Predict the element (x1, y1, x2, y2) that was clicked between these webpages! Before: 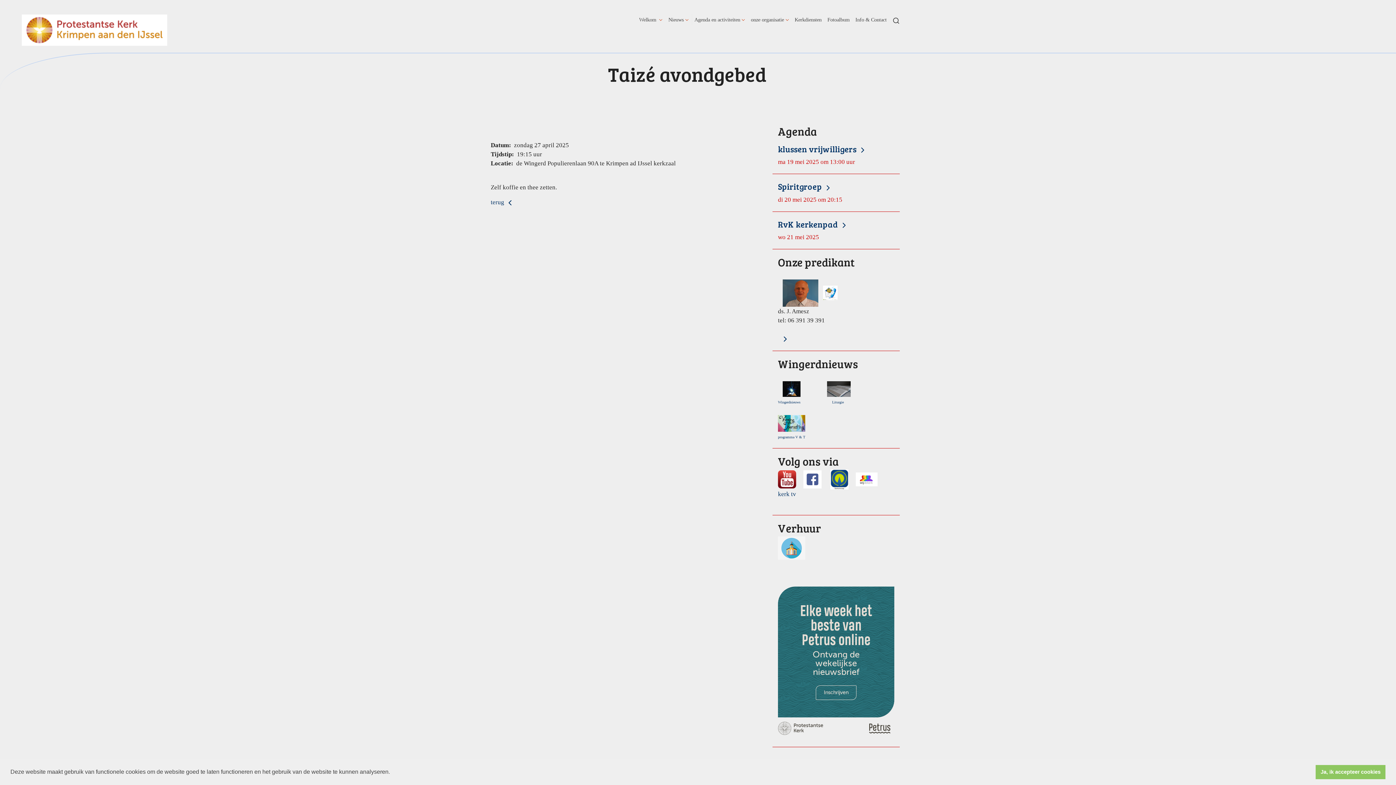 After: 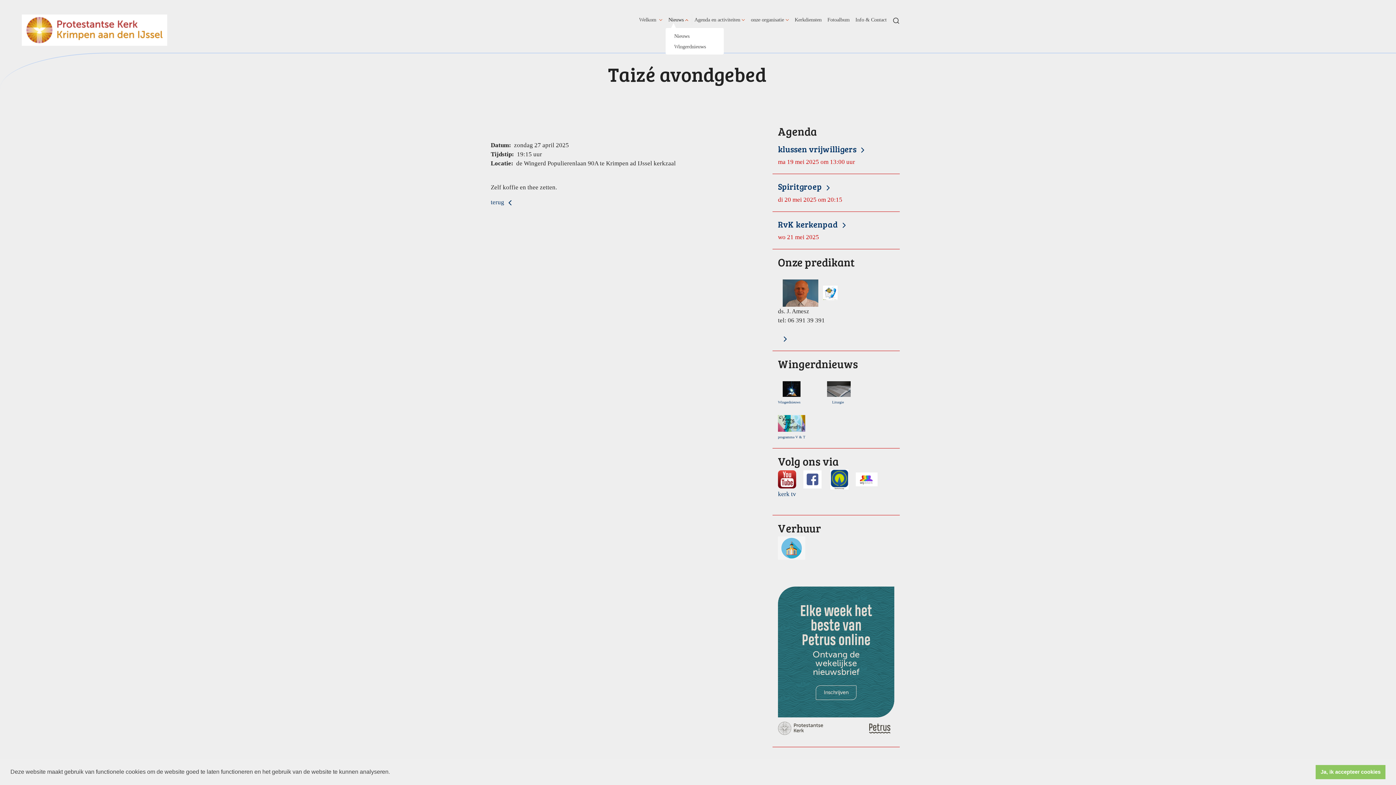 Action: bbox: (665, 14, 691, 25) label: Nieuws